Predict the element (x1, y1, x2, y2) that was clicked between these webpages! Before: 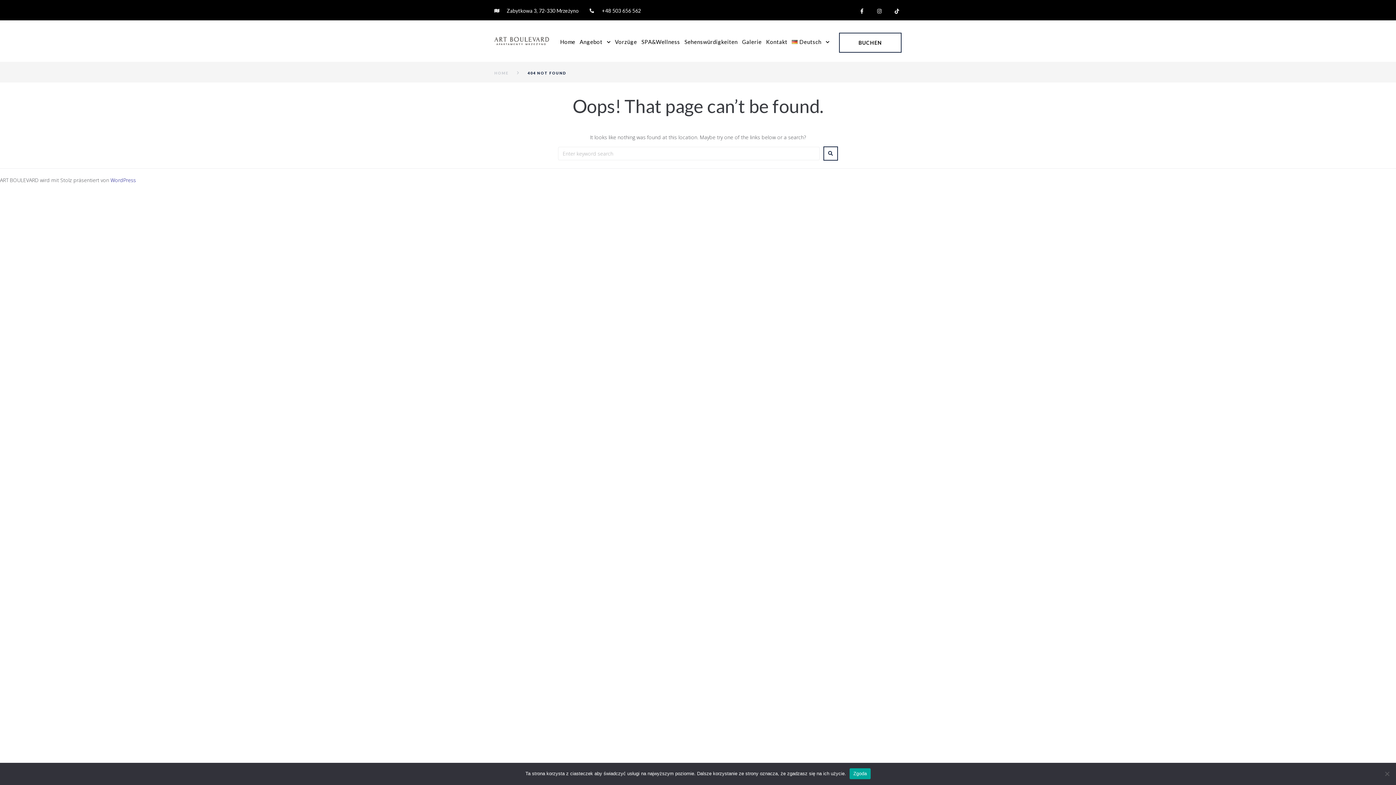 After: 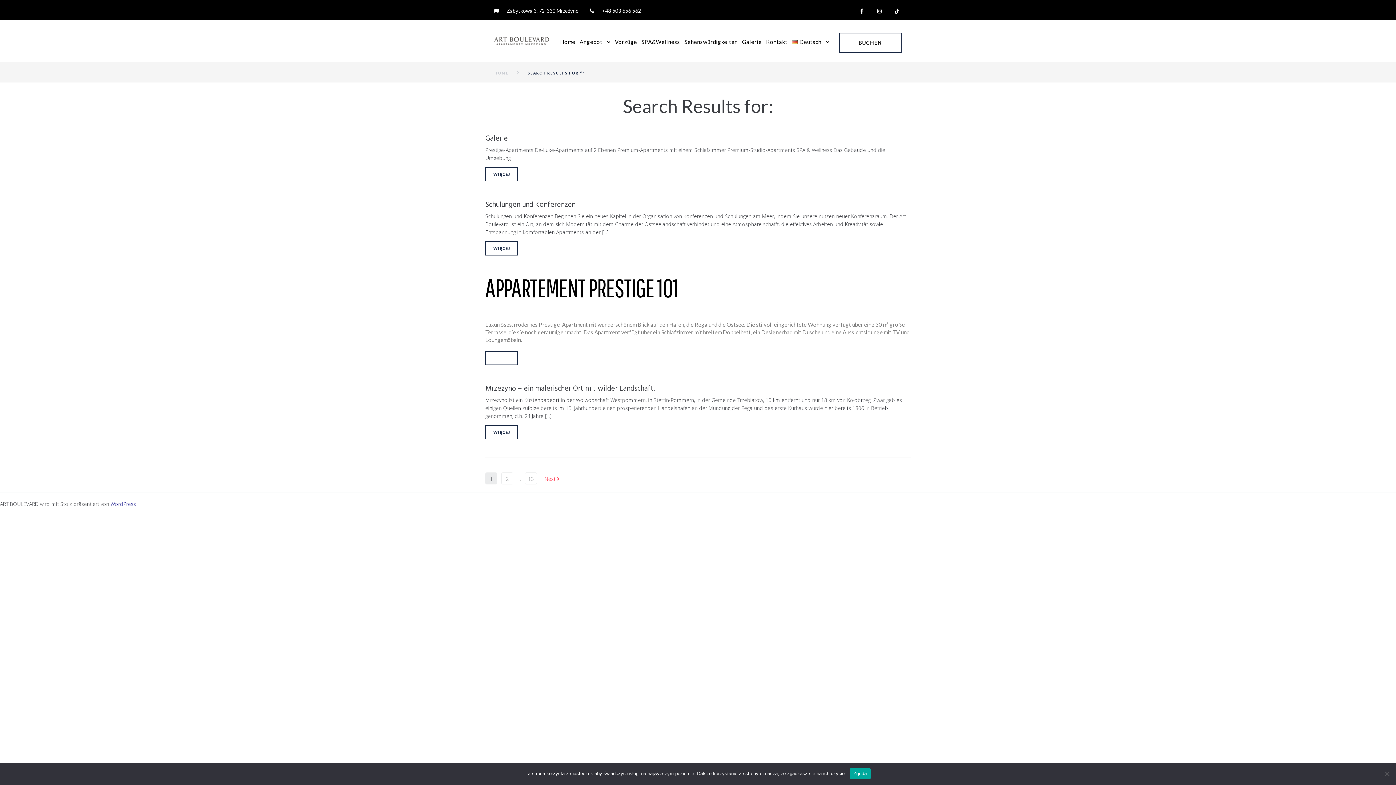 Action: bbox: (823, 146, 838, 160)